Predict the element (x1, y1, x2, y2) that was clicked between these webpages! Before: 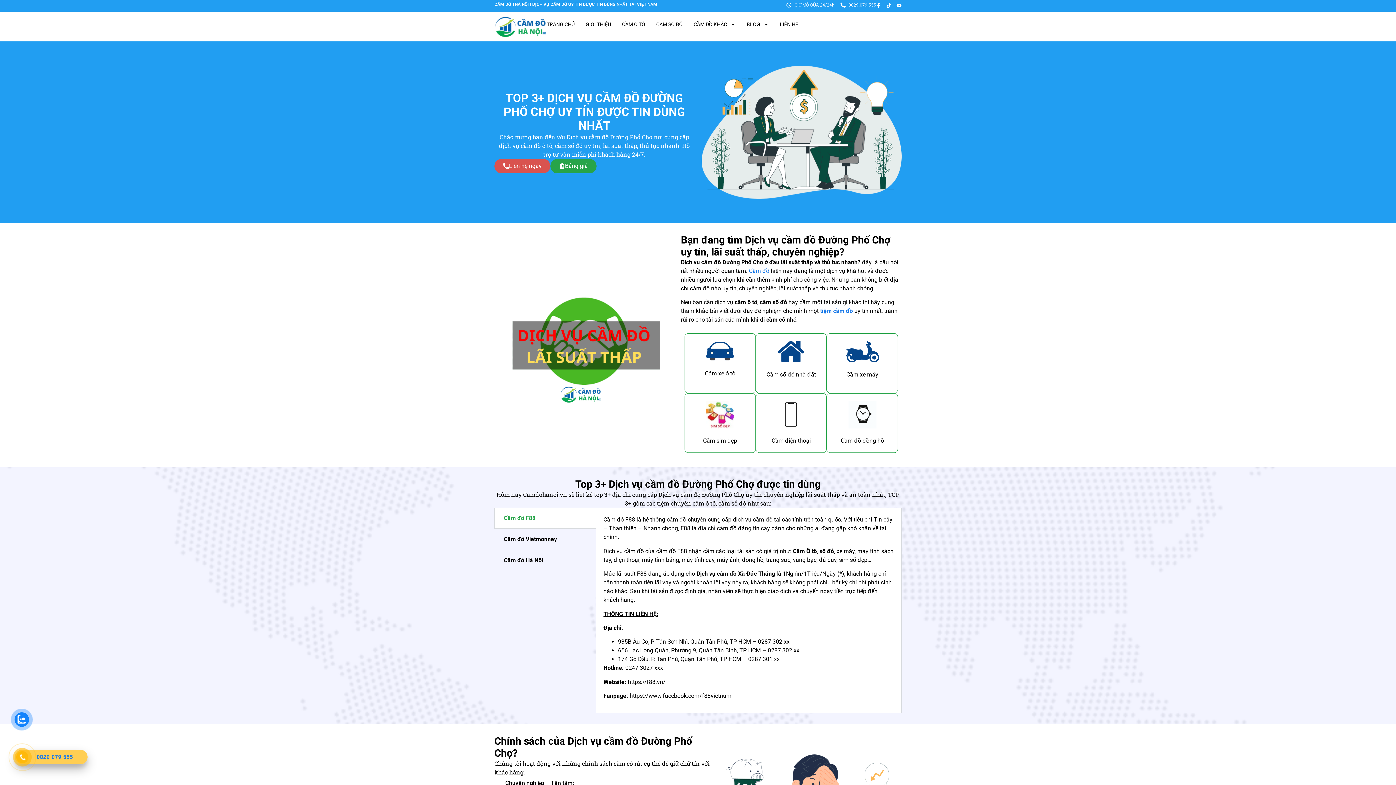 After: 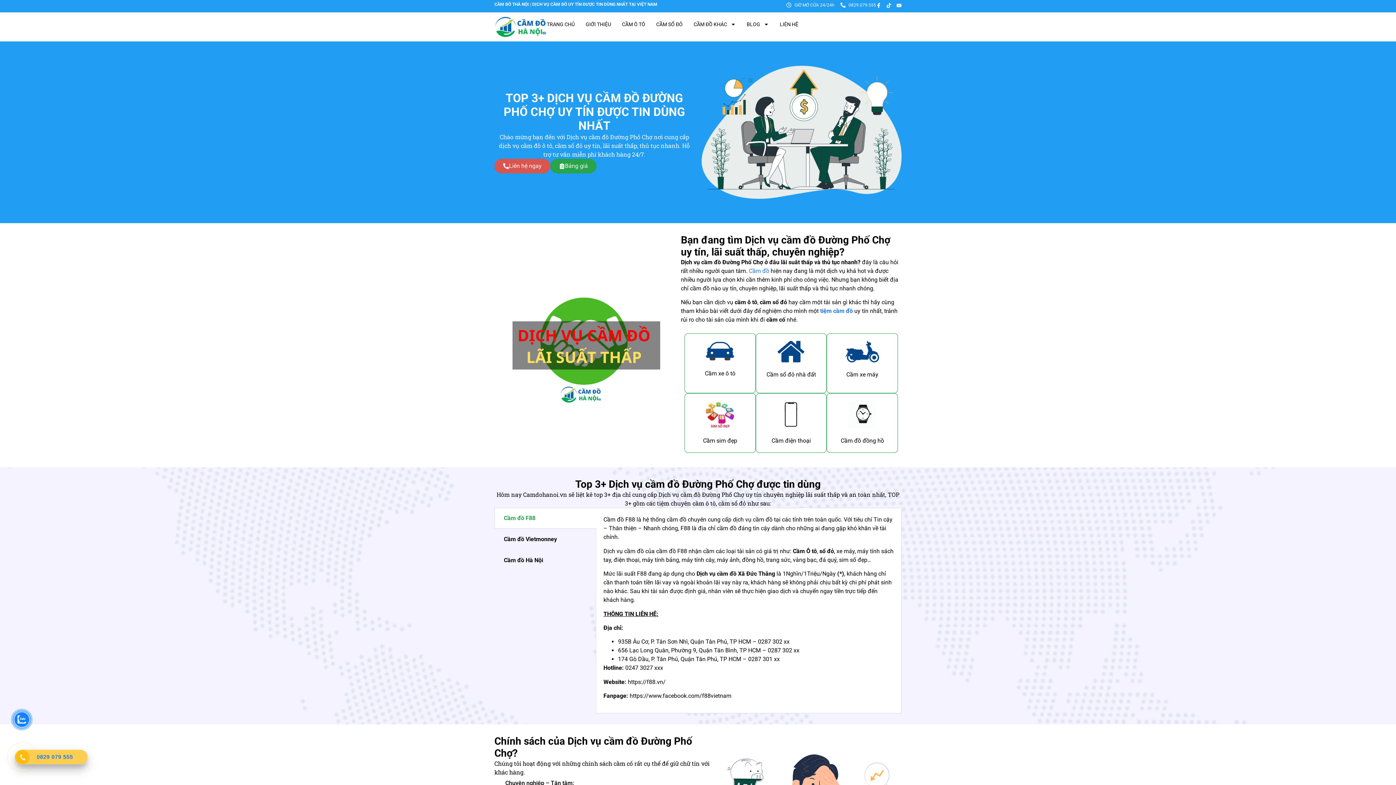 Action: bbox: (14, 712, 29, 727)